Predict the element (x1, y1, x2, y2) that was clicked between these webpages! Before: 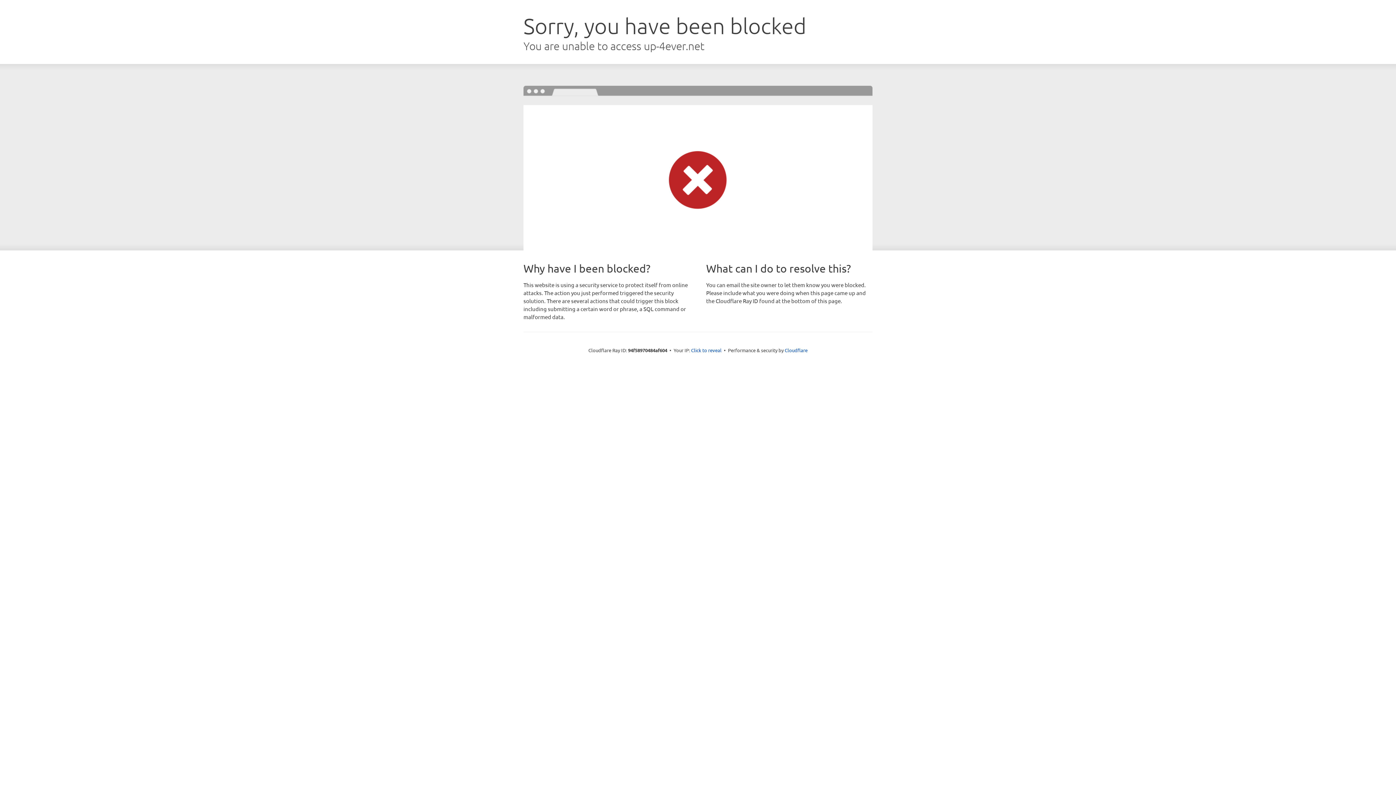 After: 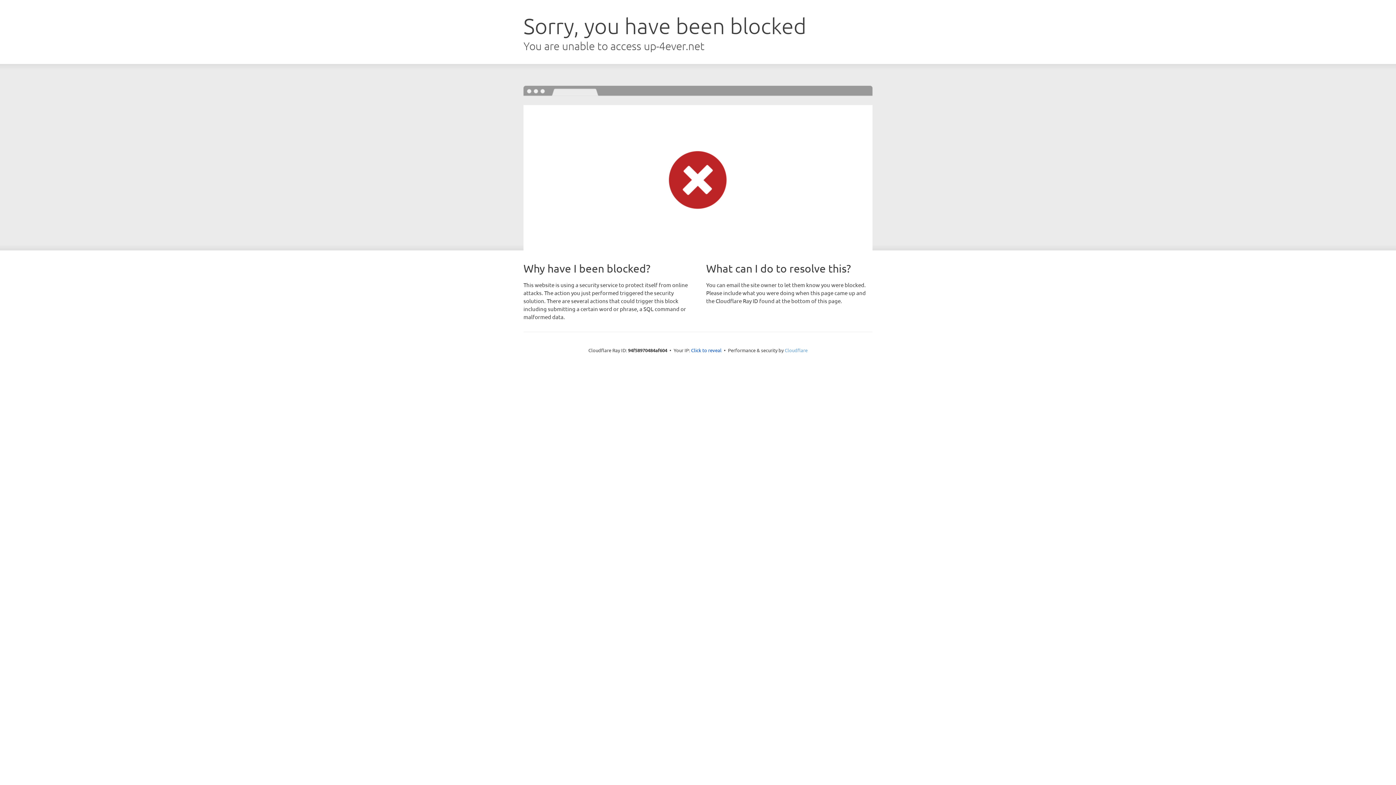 Action: label: Cloudflare bbox: (784, 347, 807, 353)